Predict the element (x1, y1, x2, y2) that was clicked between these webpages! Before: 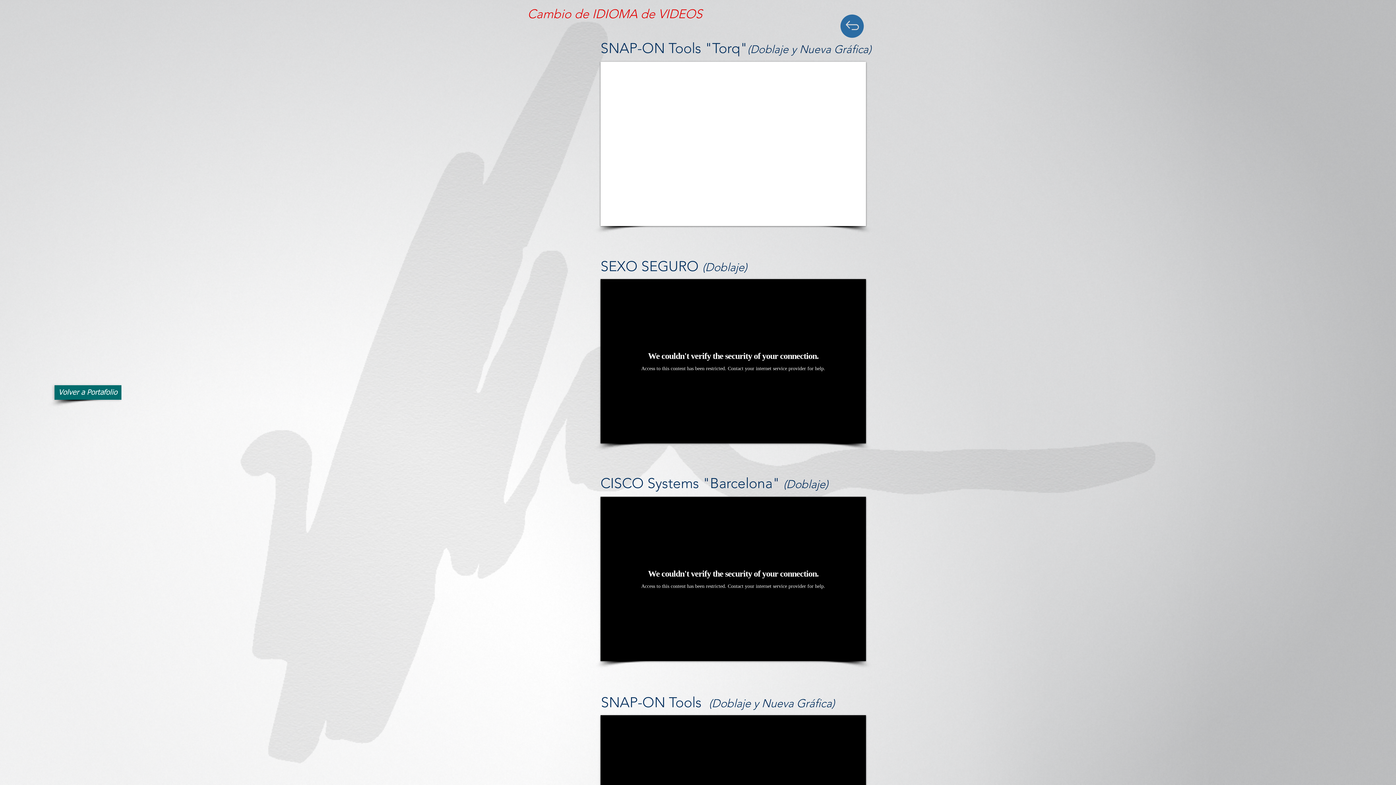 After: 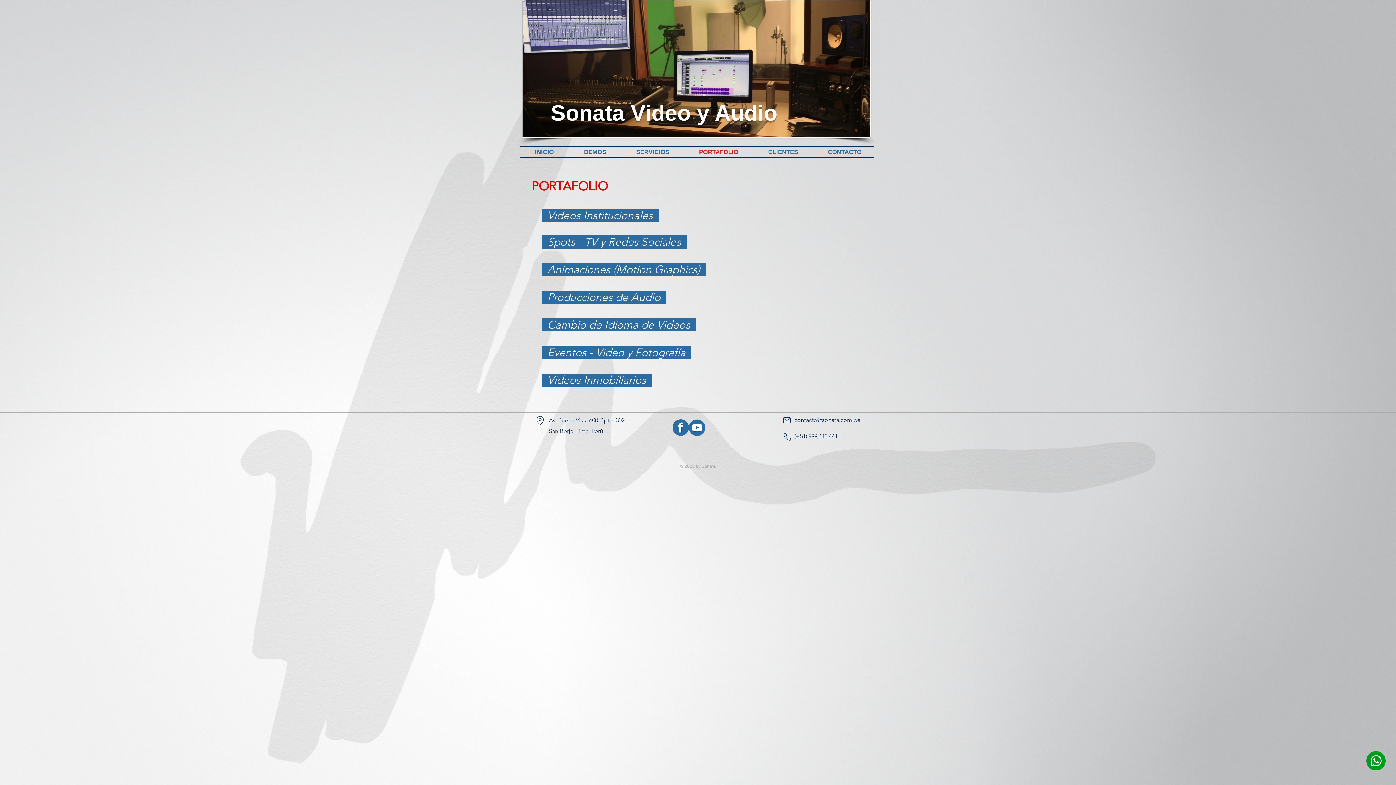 Action: bbox: (54, 385, 121, 400) label: Volver a Portafolio